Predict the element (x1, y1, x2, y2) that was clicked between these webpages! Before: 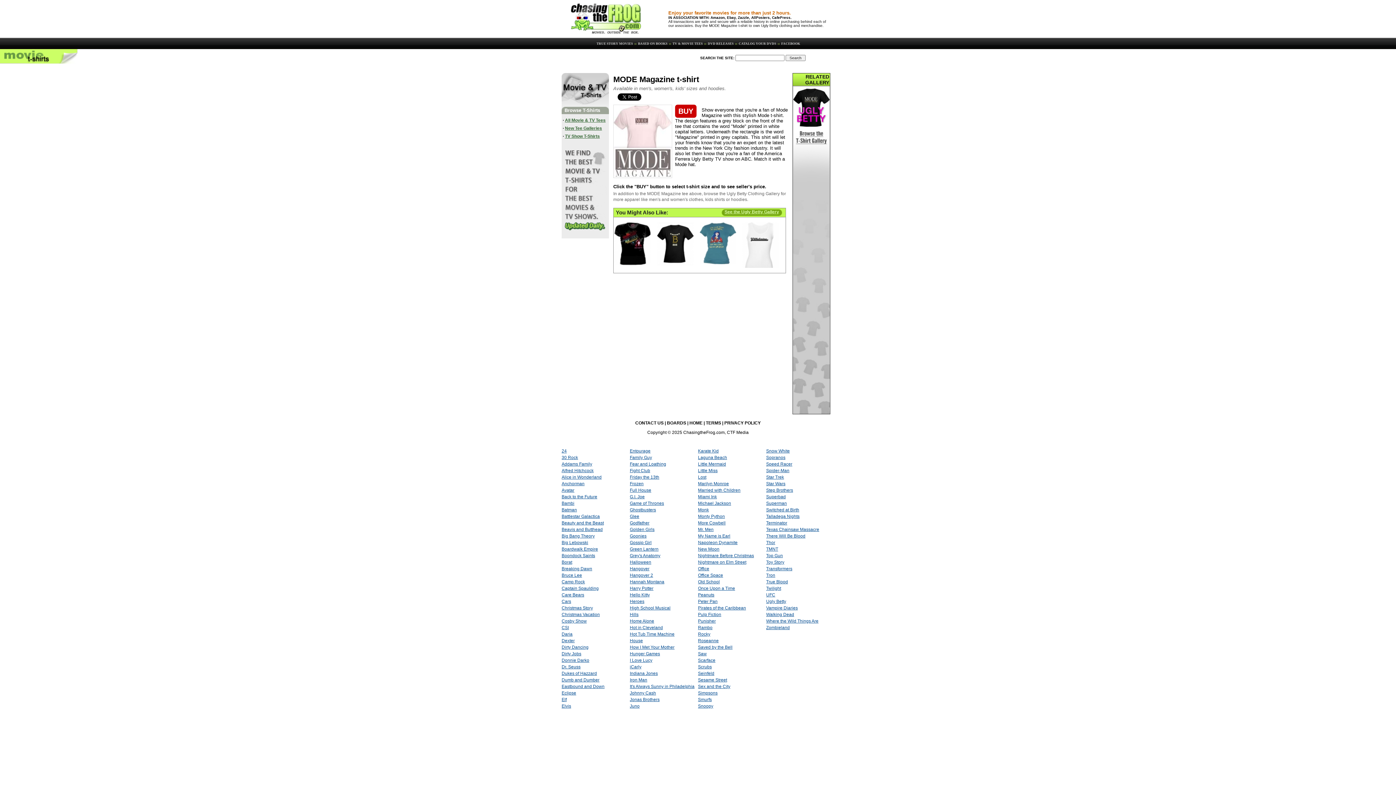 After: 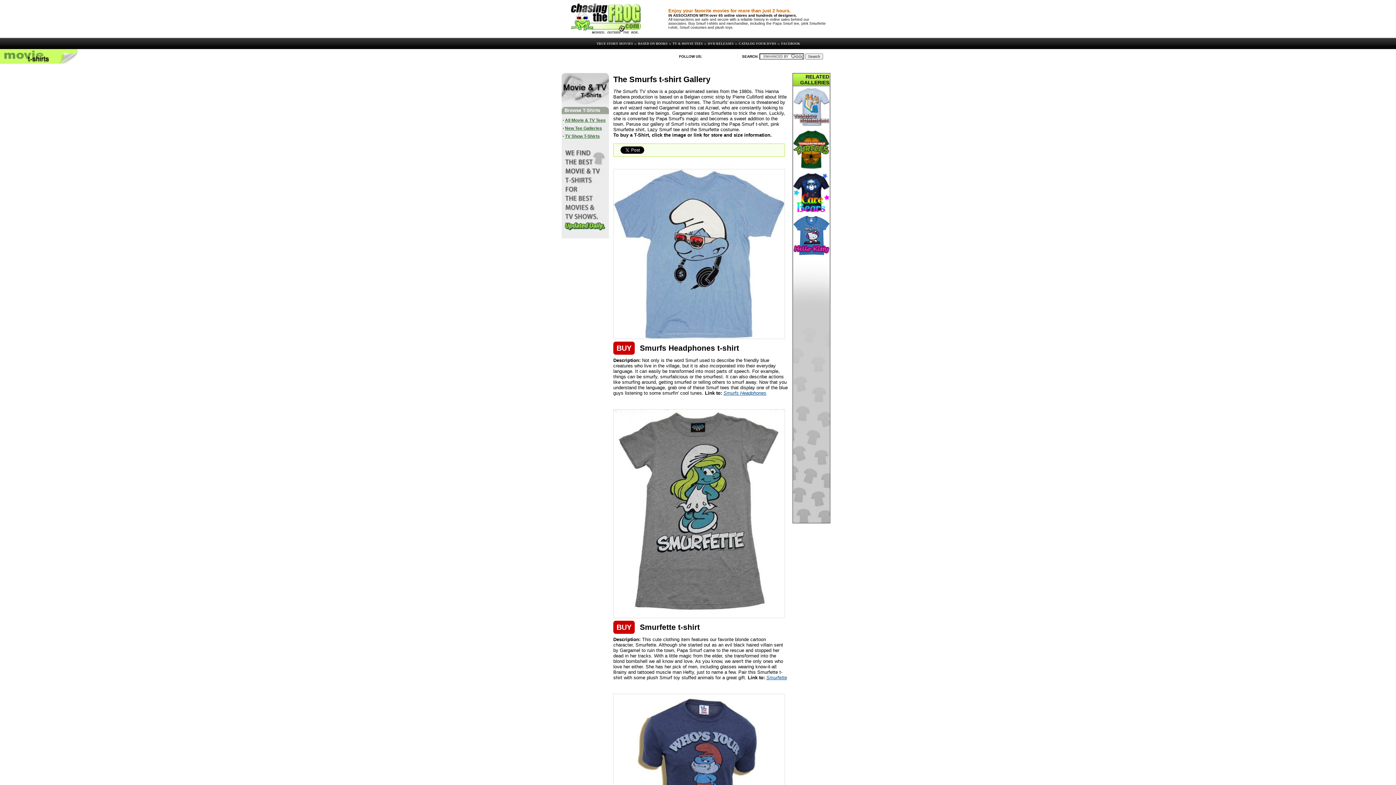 Action: bbox: (698, 697, 712, 702) label: Smurfs